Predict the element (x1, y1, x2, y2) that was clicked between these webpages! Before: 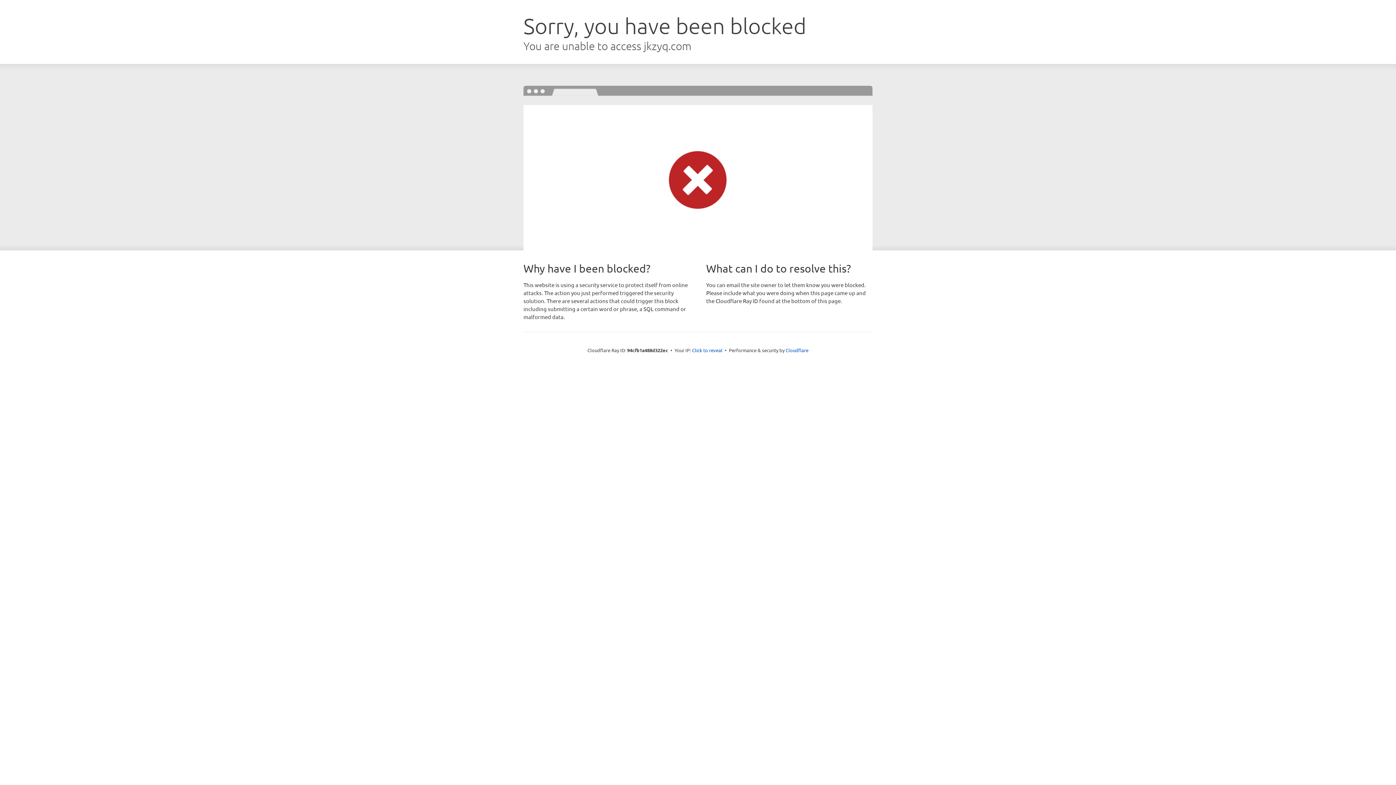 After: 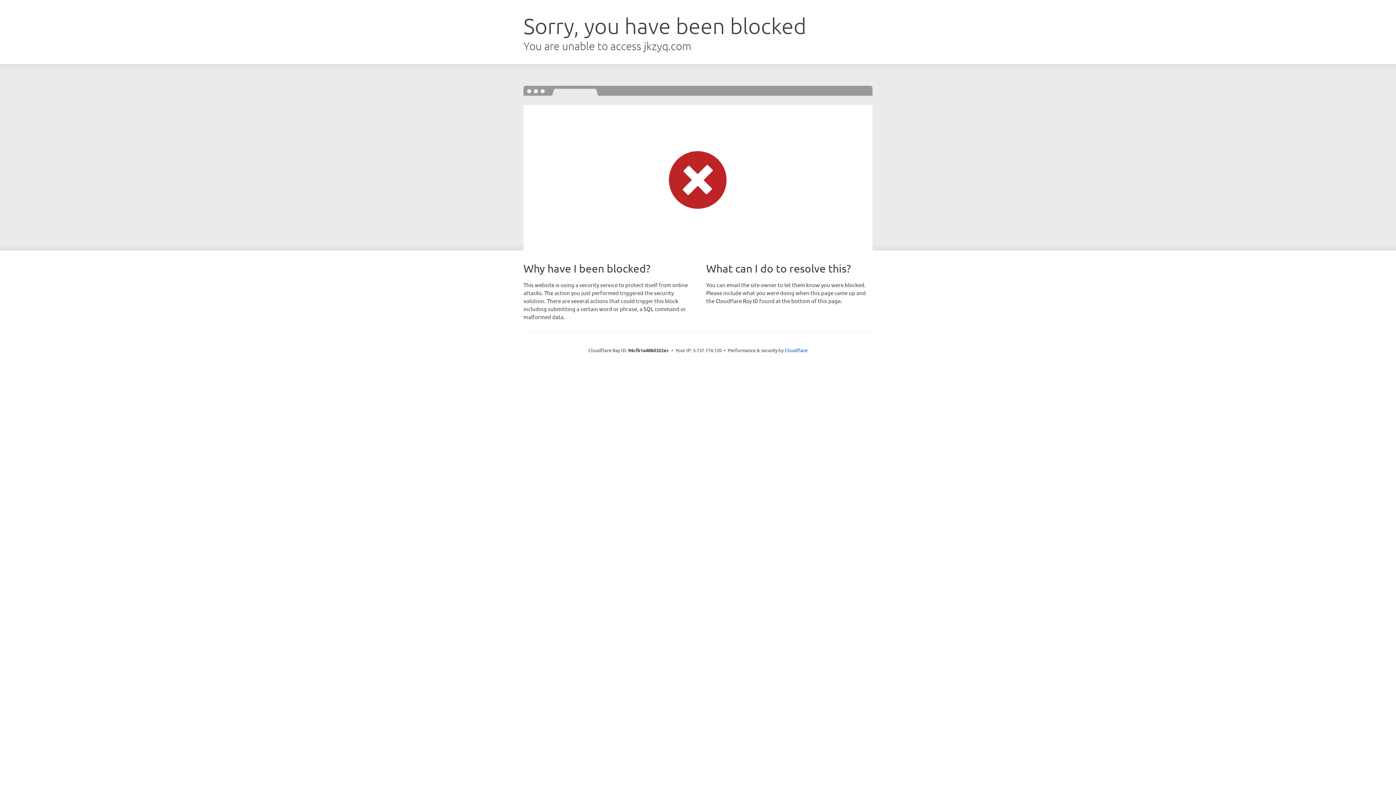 Action: bbox: (692, 346, 722, 353) label: Click to reveal